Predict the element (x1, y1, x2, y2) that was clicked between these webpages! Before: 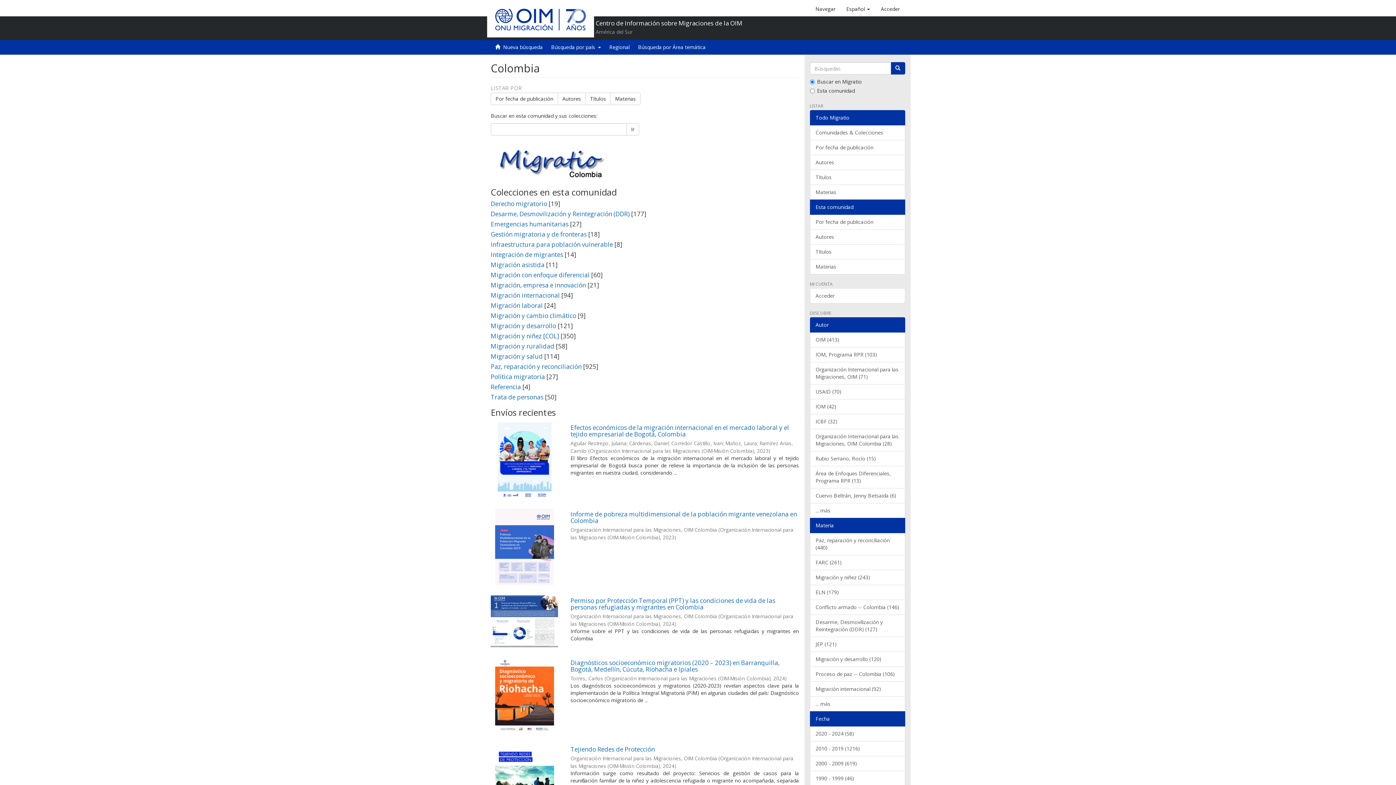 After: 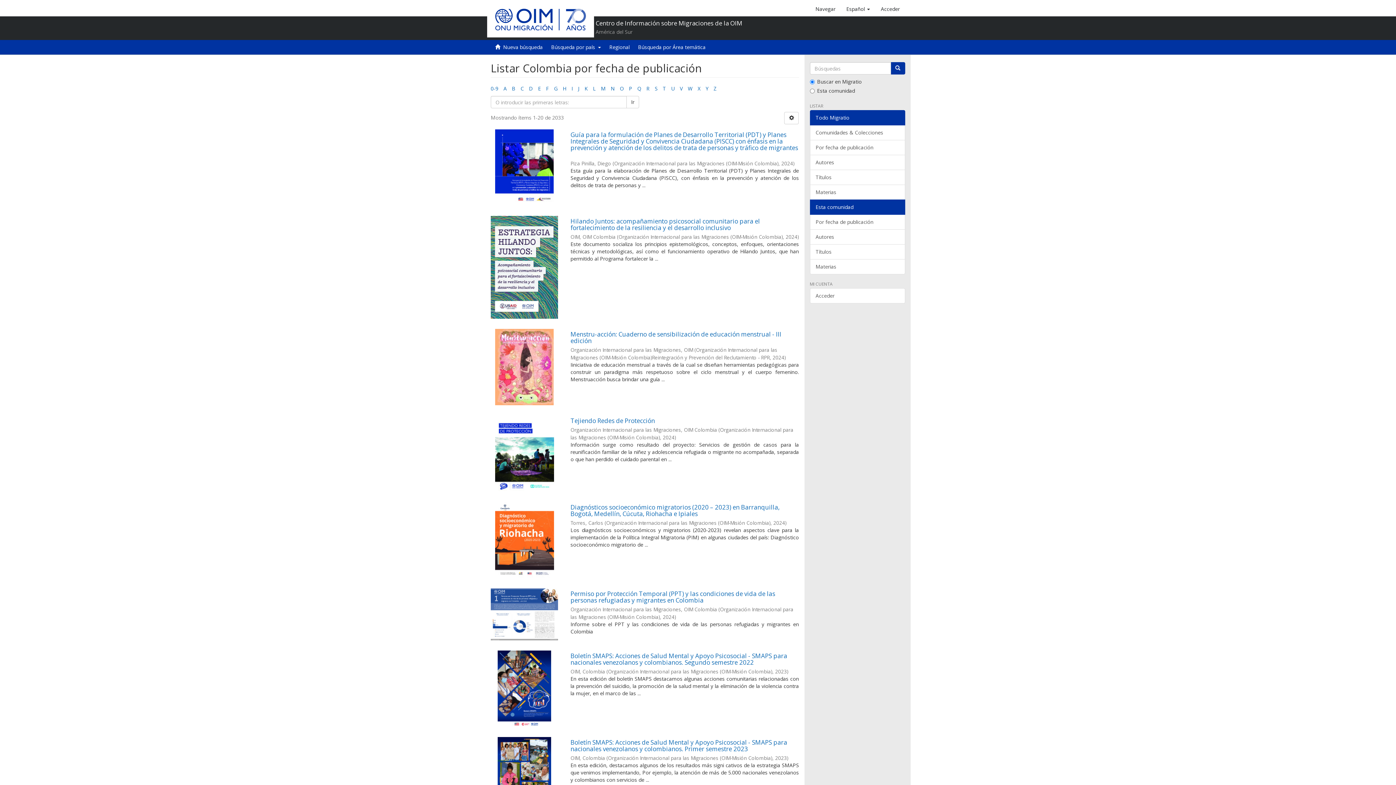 Action: label: Por fecha de publicación bbox: (490, 92, 558, 105)